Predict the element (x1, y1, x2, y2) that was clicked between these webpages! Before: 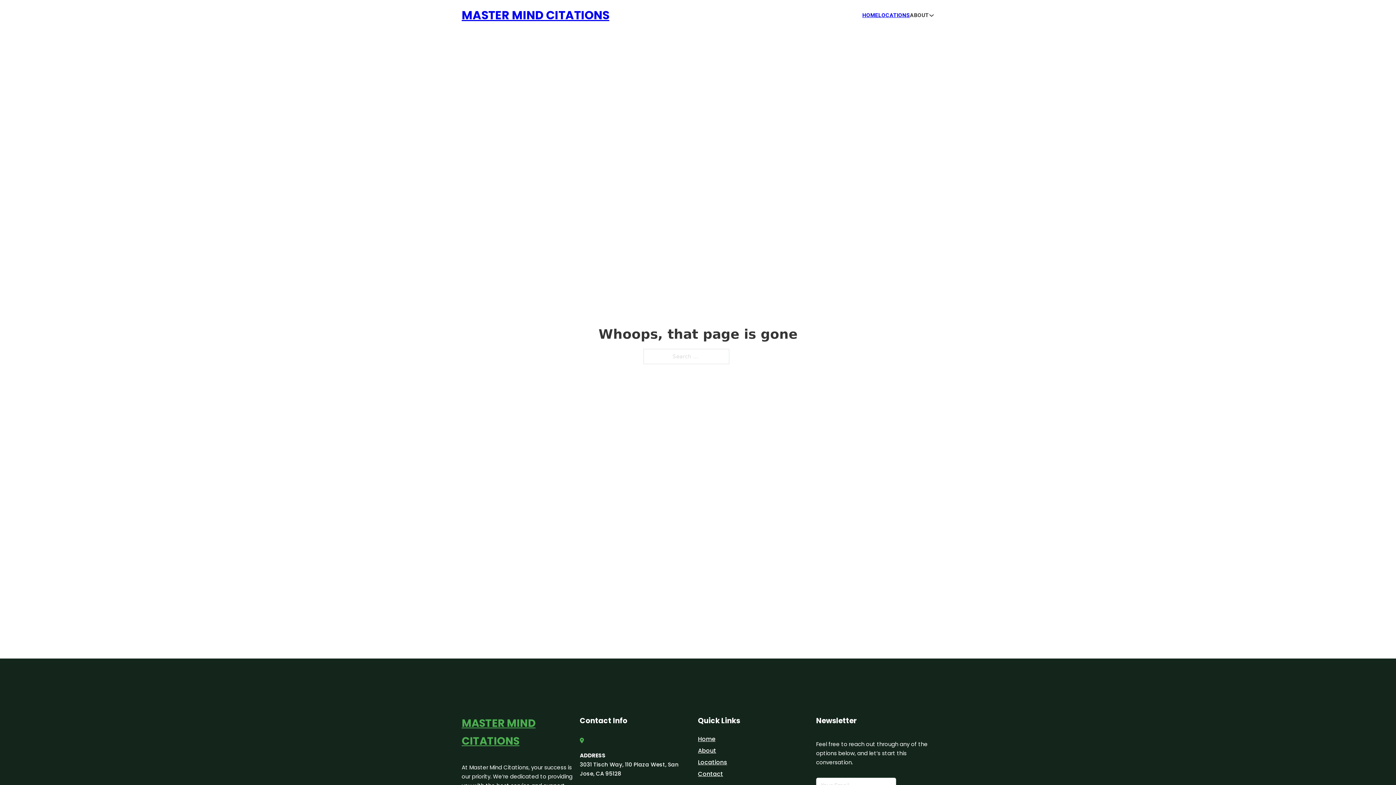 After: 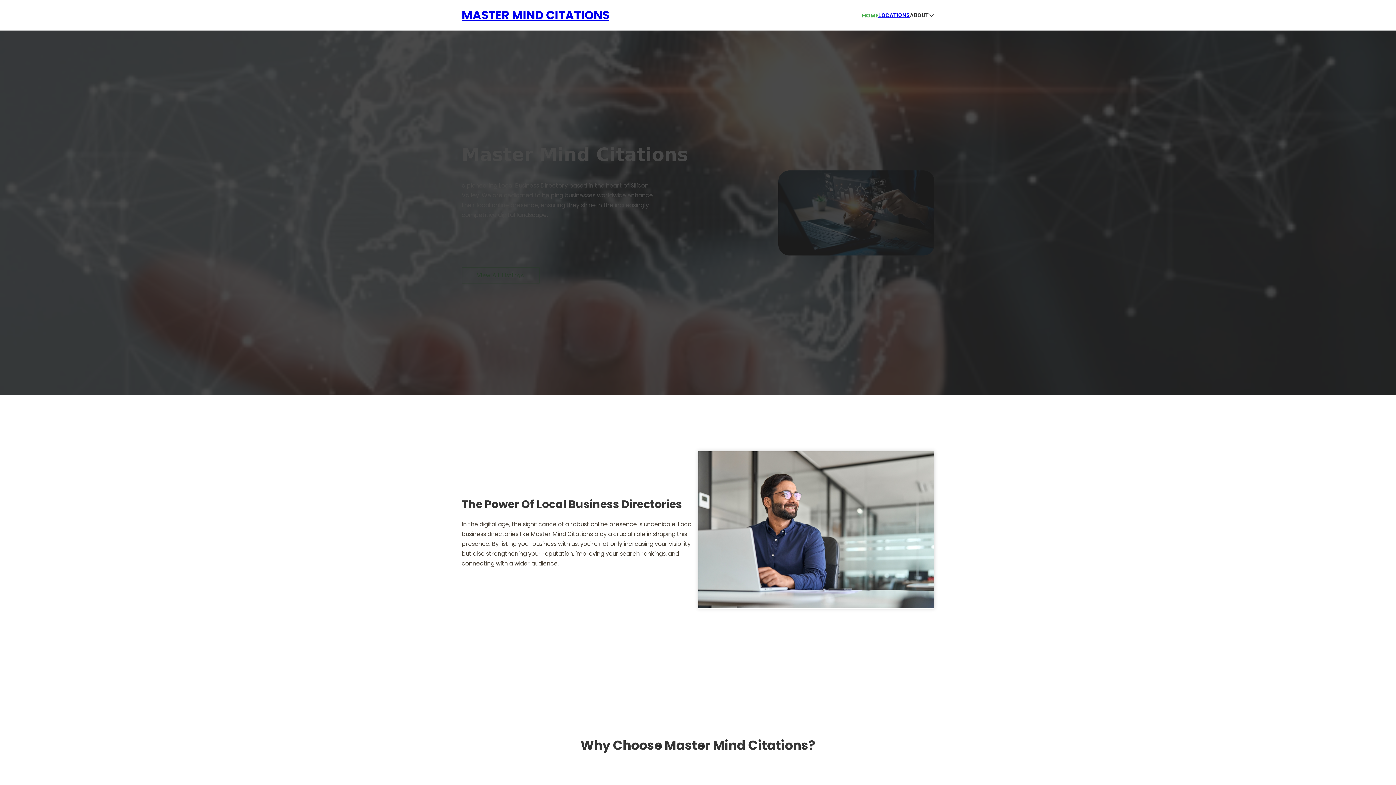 Action: label: MASTER MIND CITATIONS bbox: (461, 714, 580, 750)